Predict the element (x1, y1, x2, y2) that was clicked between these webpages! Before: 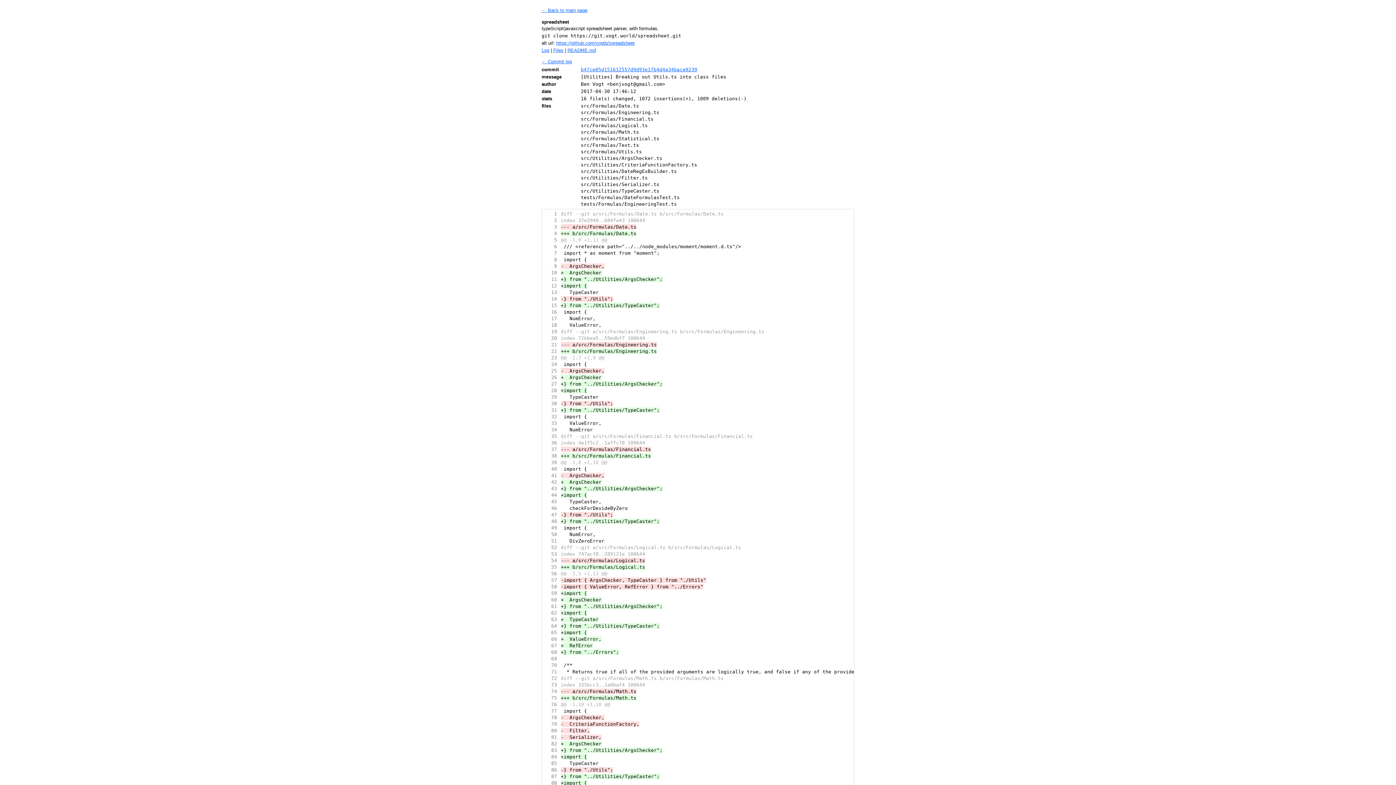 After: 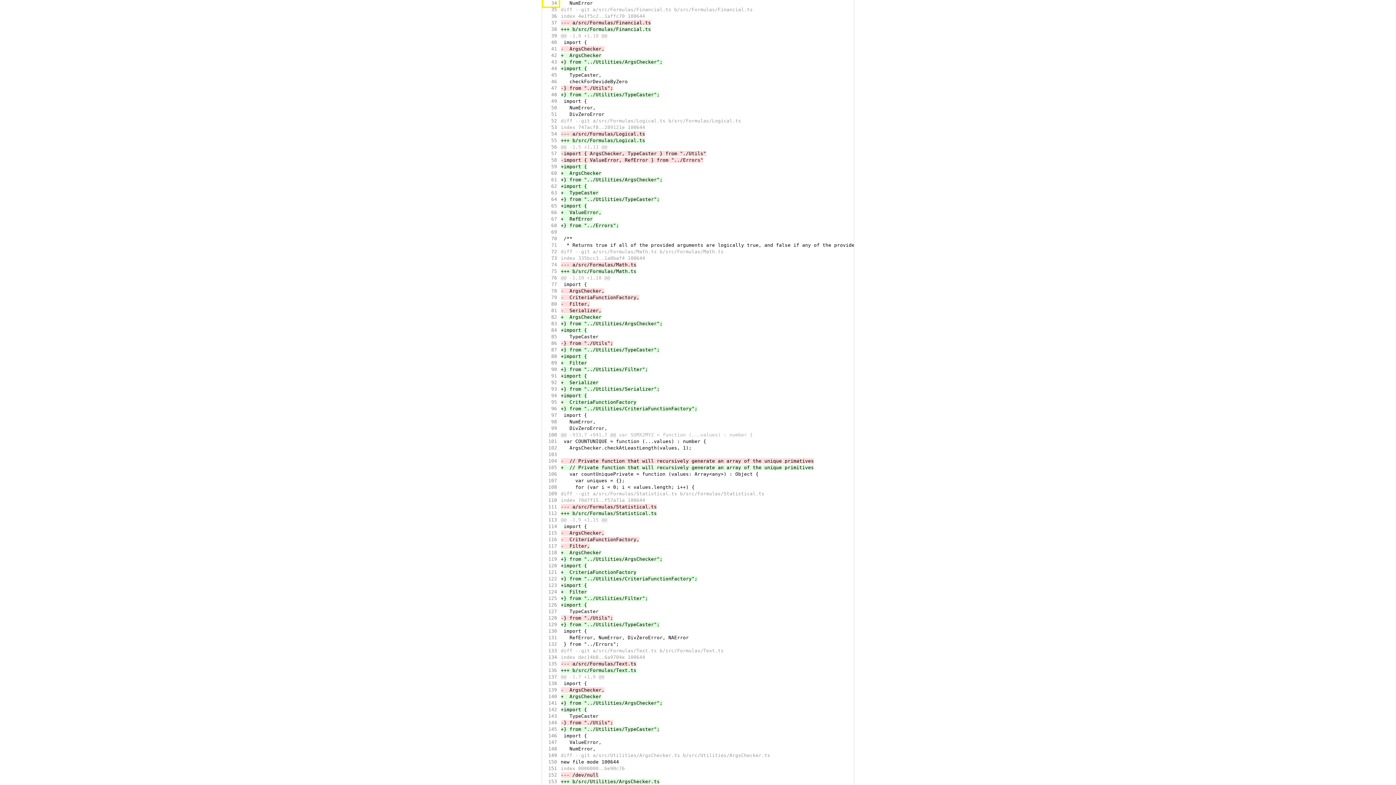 Action: label:   34 bbox: (545, 427, 557, 432)